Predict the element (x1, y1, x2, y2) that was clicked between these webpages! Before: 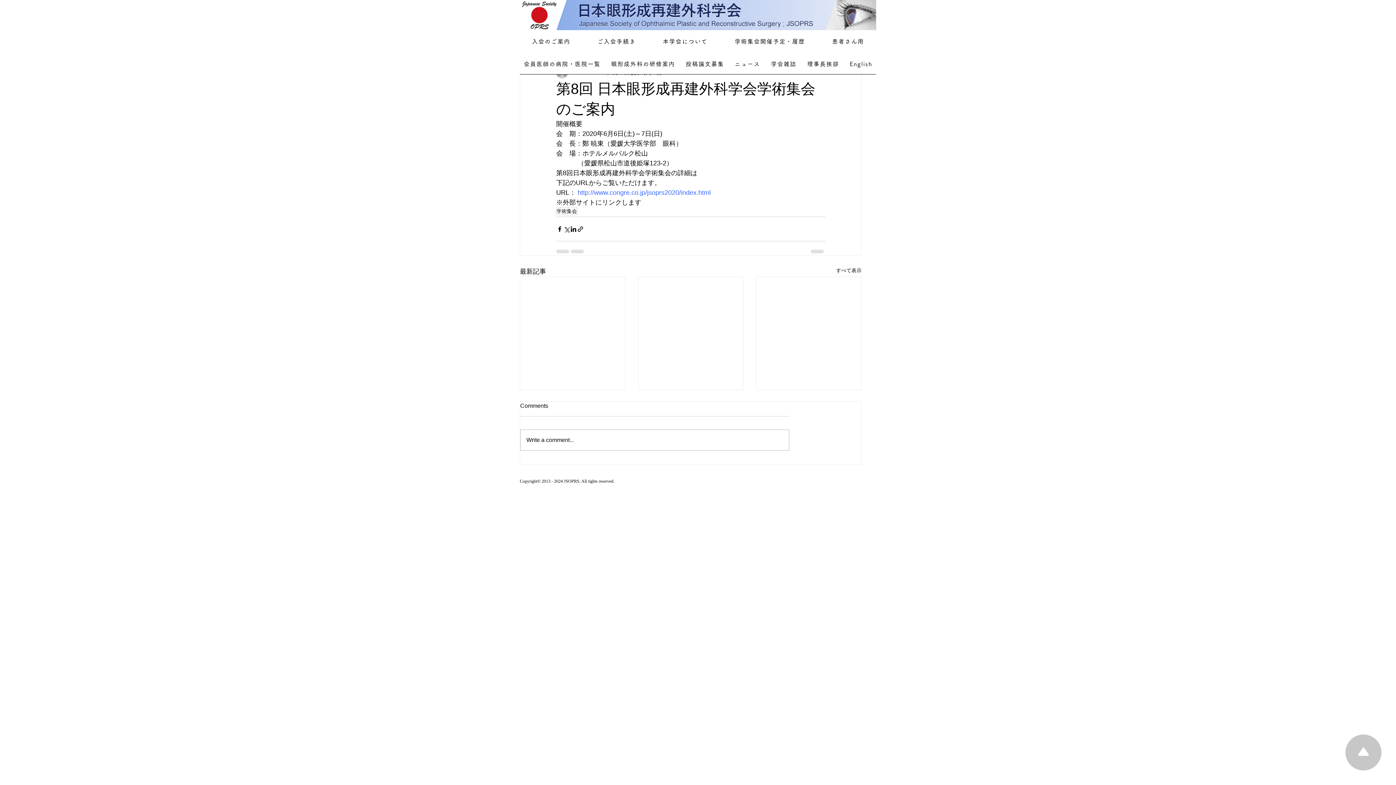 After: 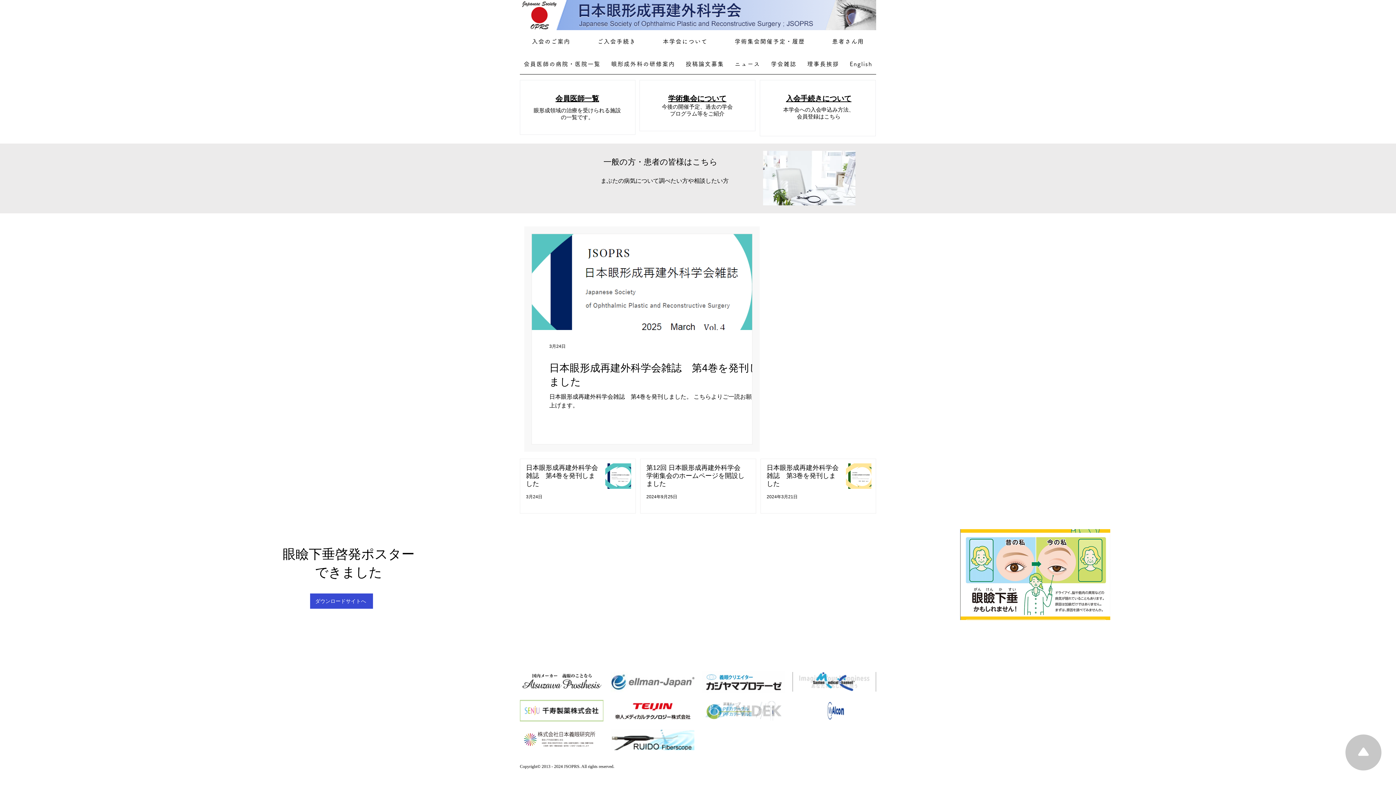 Action: bbox: (520, 0, 876, 30)